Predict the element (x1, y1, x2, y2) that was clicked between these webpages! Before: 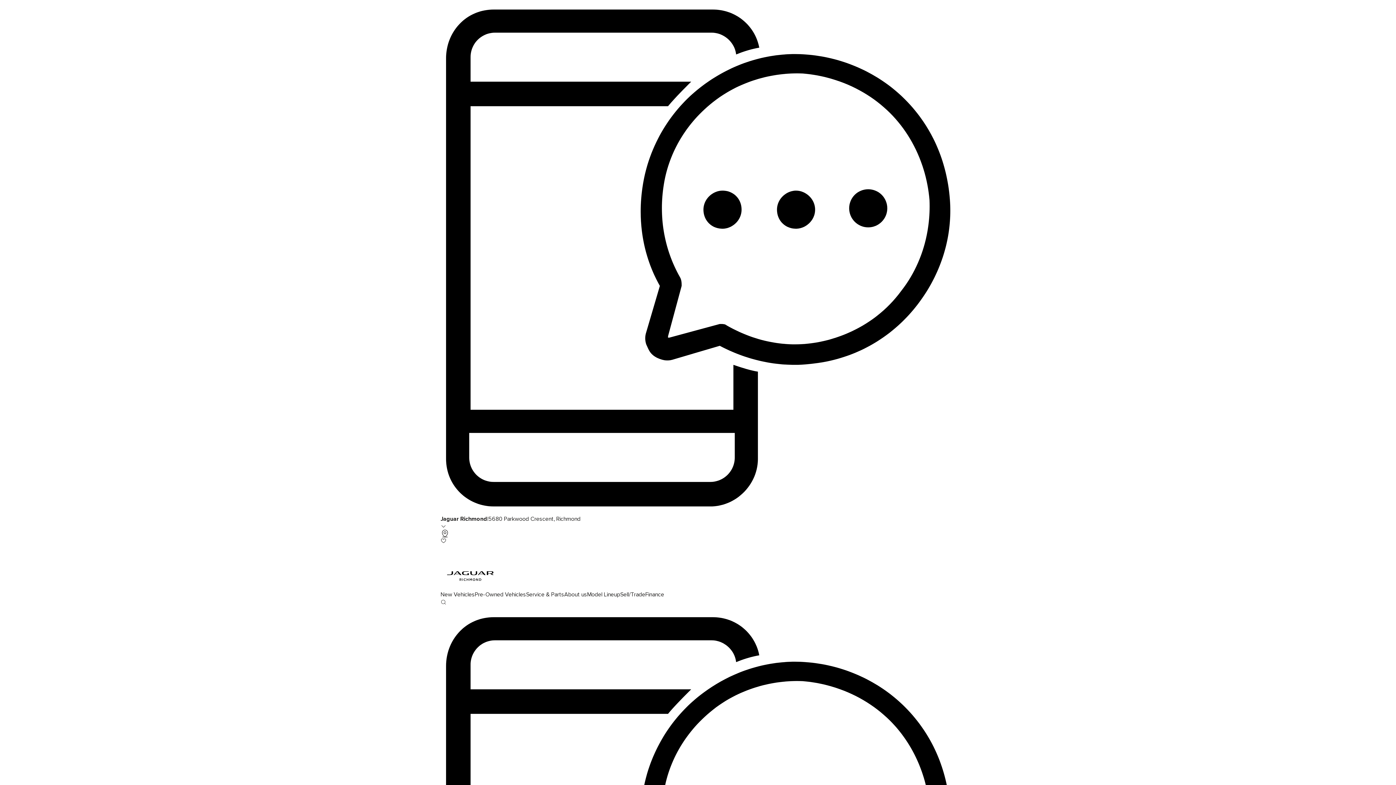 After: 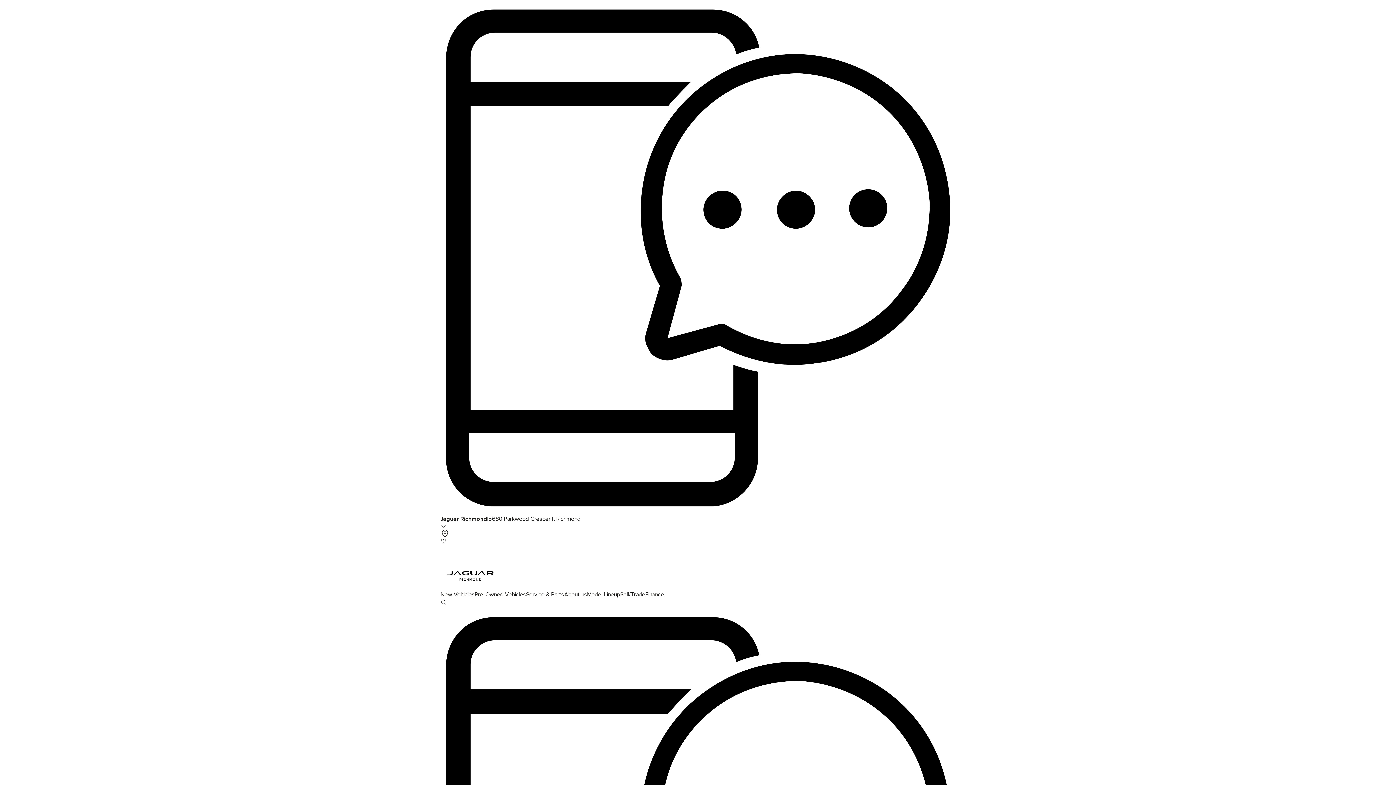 Action: label: Service & Parts bbox: (526, 591, 564, 598)